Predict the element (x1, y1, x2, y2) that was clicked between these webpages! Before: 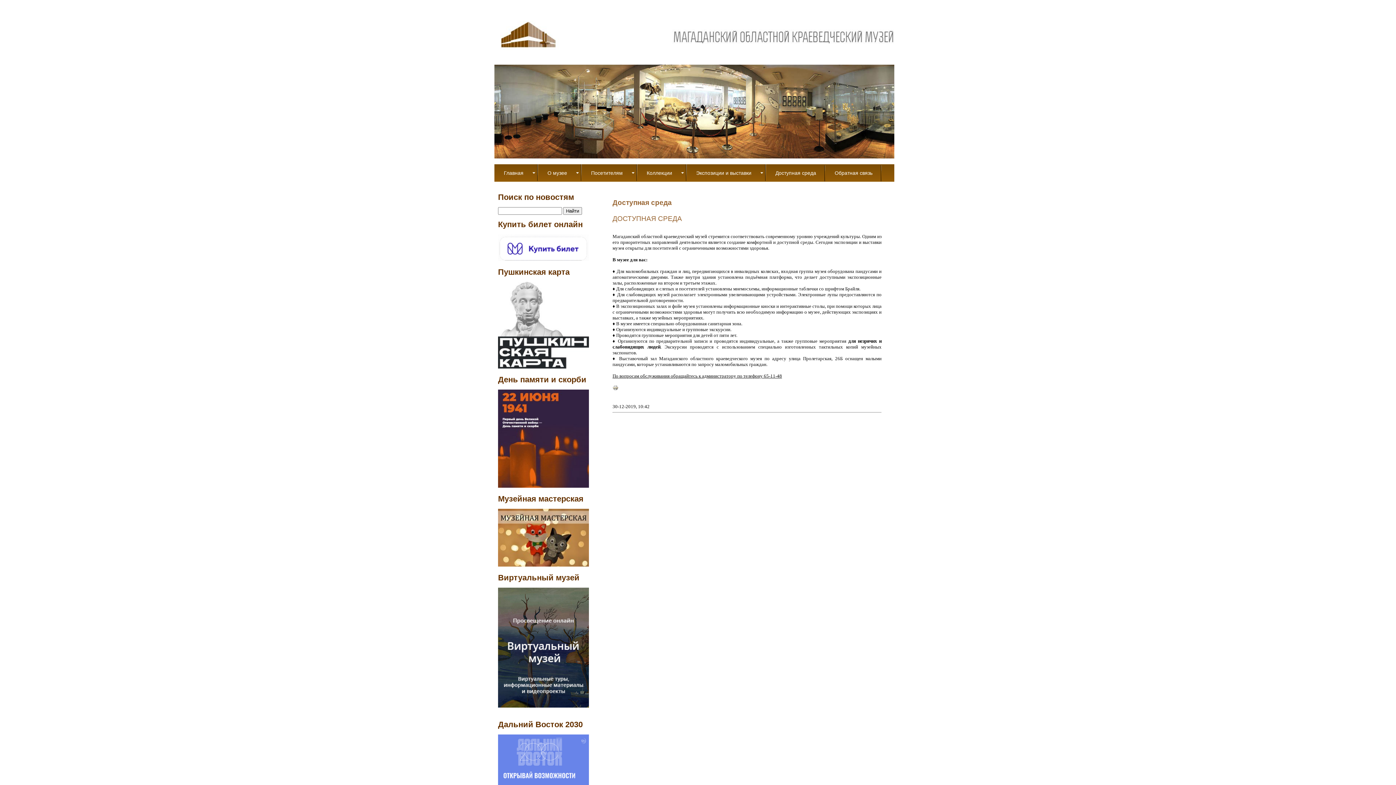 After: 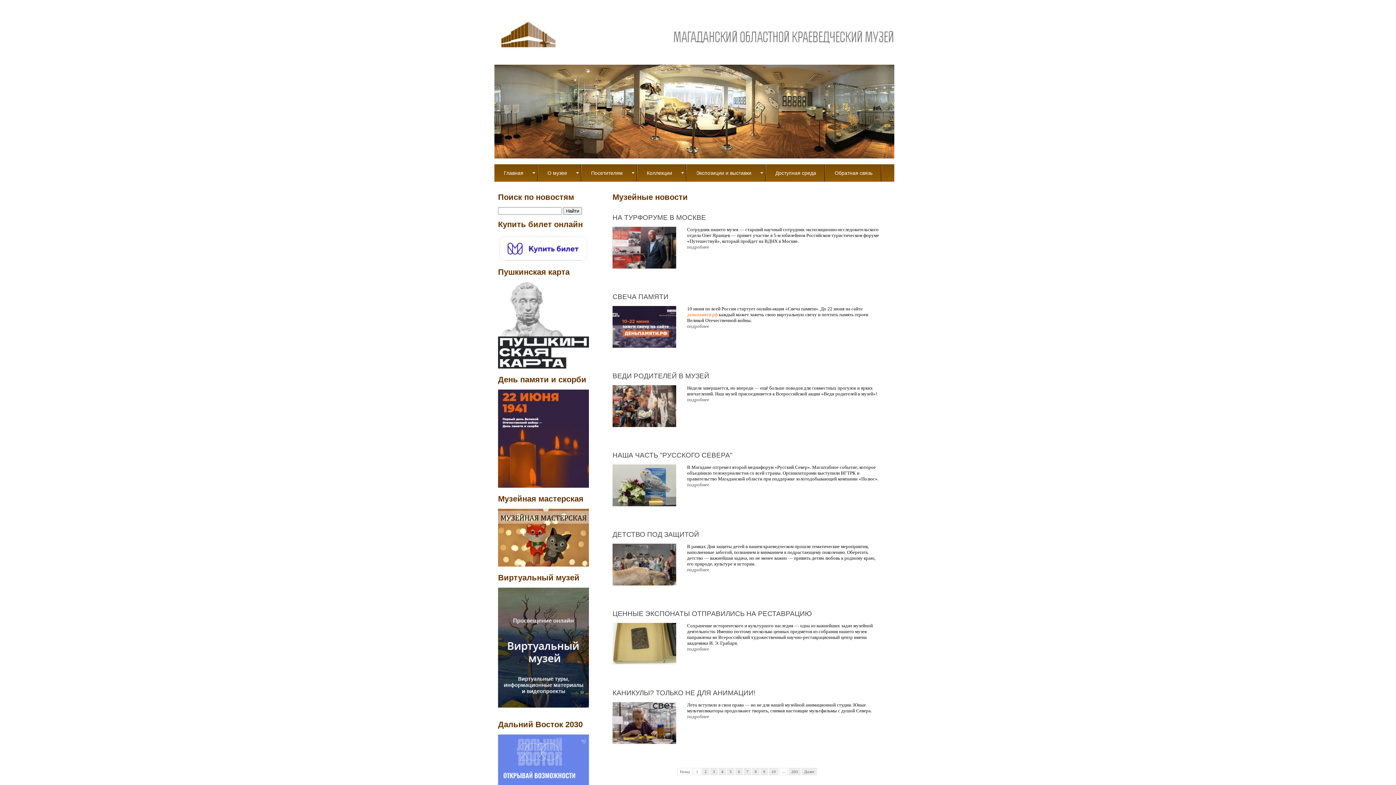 Action: bbox: (494, 83, 552, 102)